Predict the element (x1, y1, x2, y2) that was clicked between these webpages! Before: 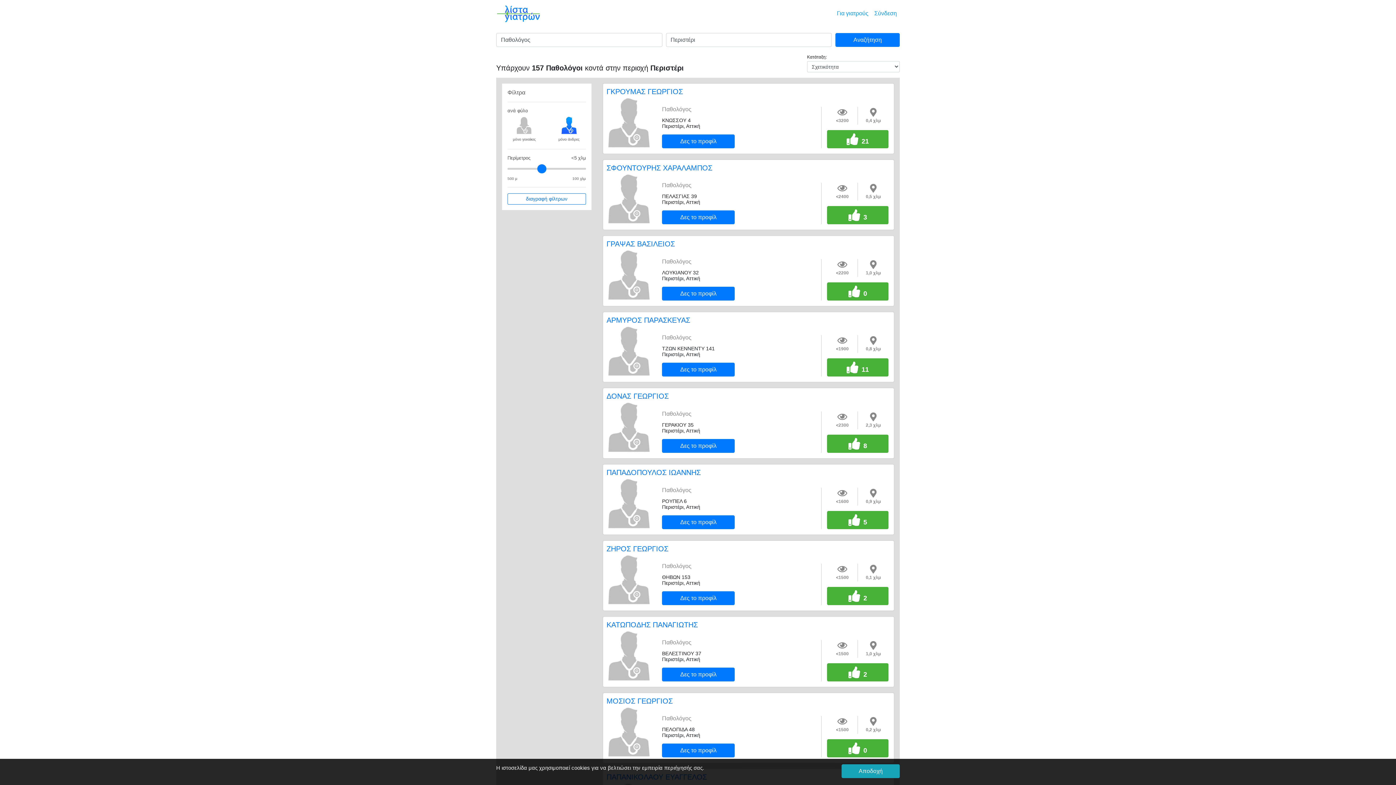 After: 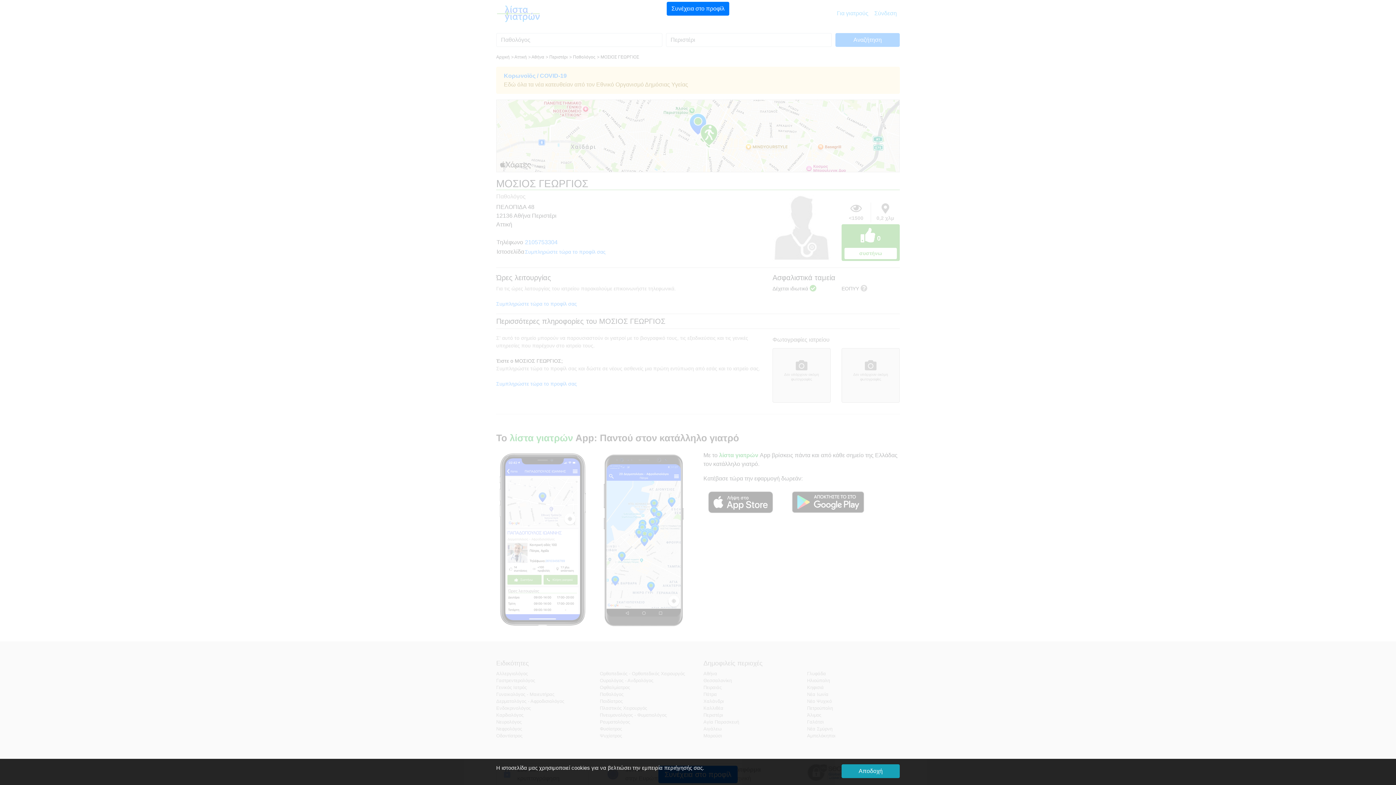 Action: bbox: (662, 744, 734, 757) label: Δες το προφίλ